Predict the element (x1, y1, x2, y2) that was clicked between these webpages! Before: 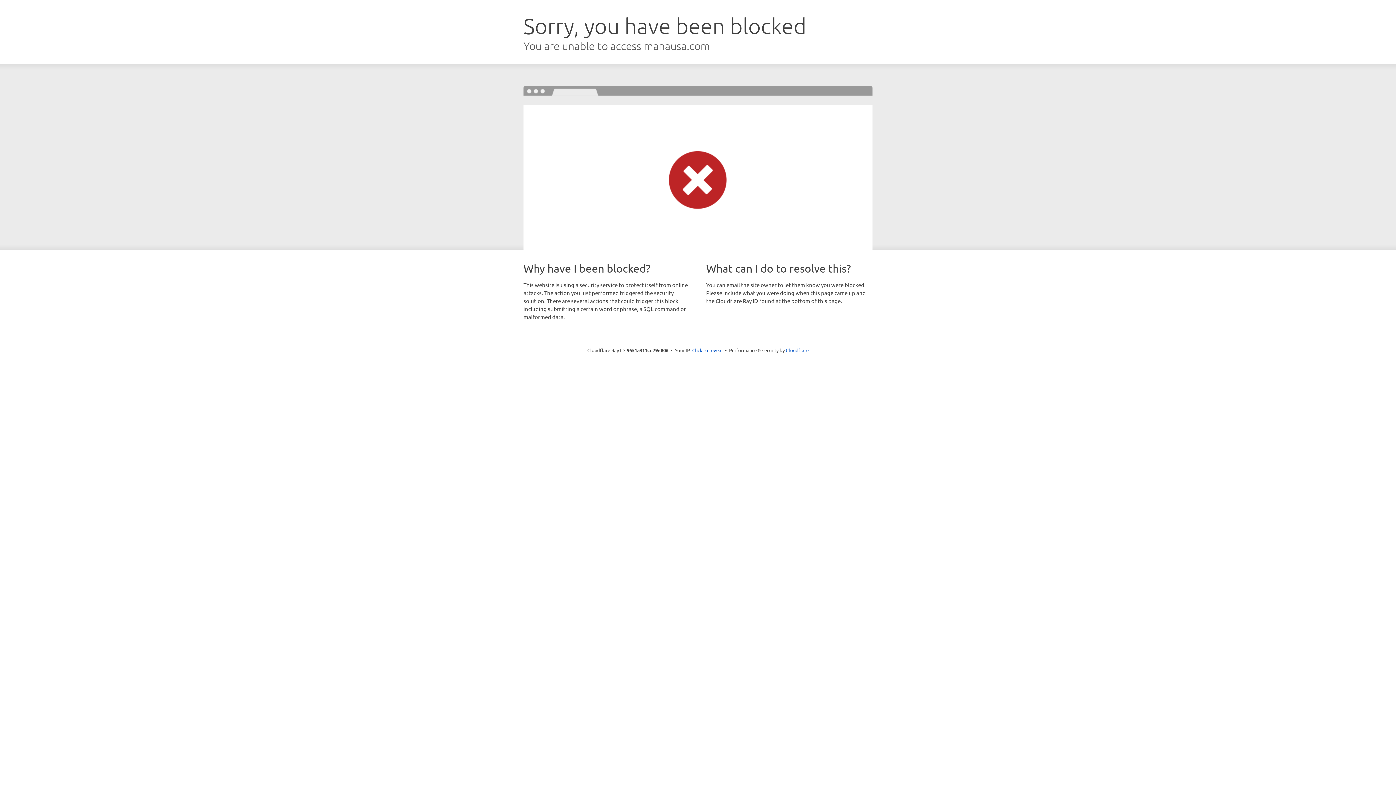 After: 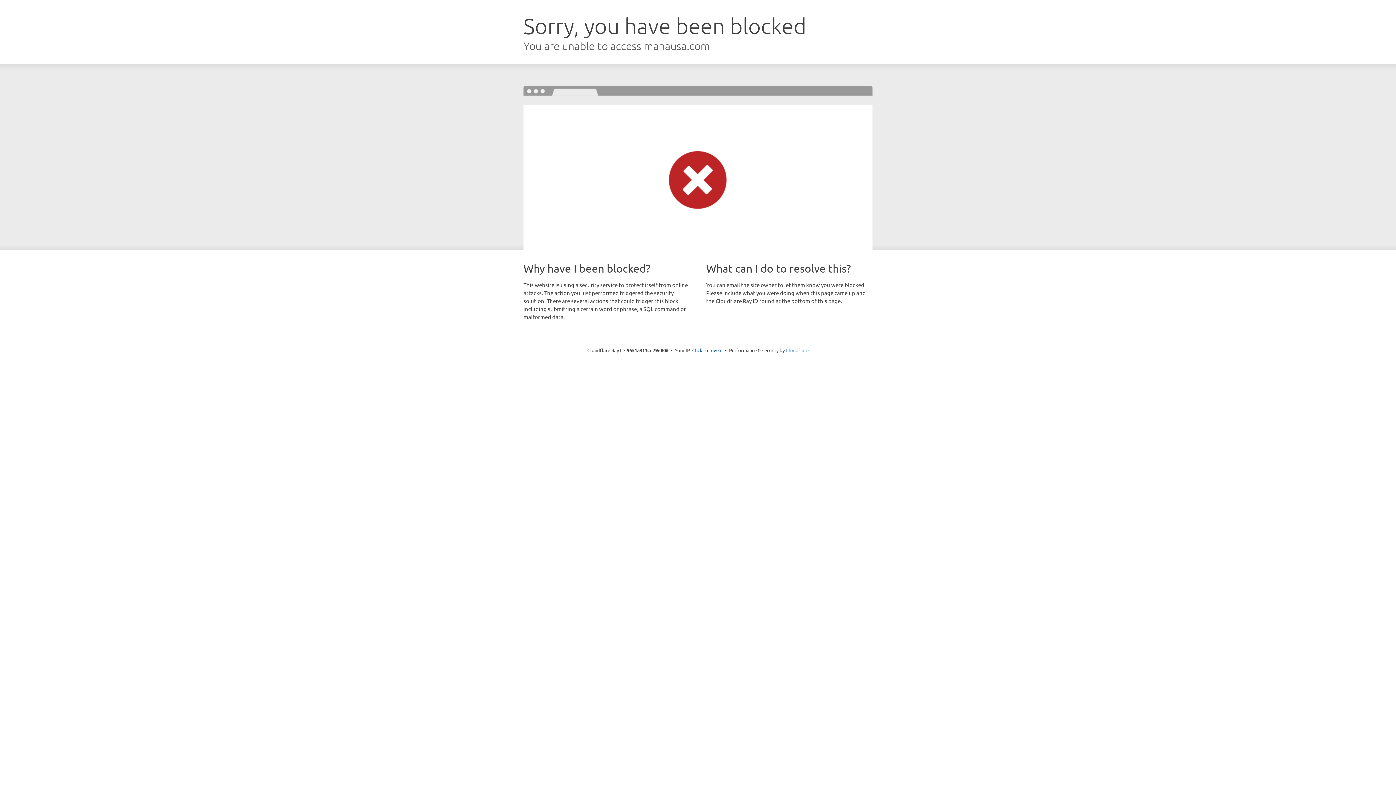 Action: bbox: (786, 347, 808, 353) label: Cloudflare